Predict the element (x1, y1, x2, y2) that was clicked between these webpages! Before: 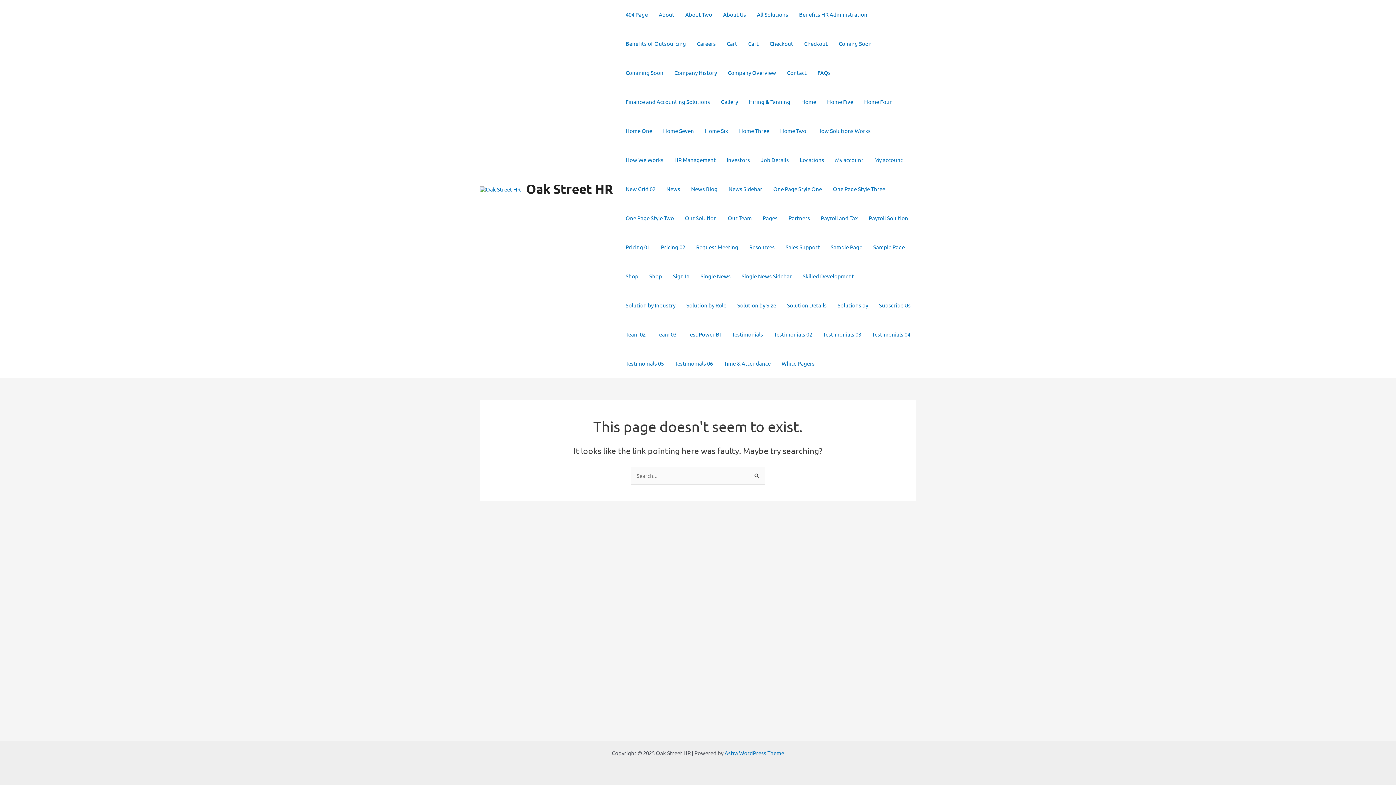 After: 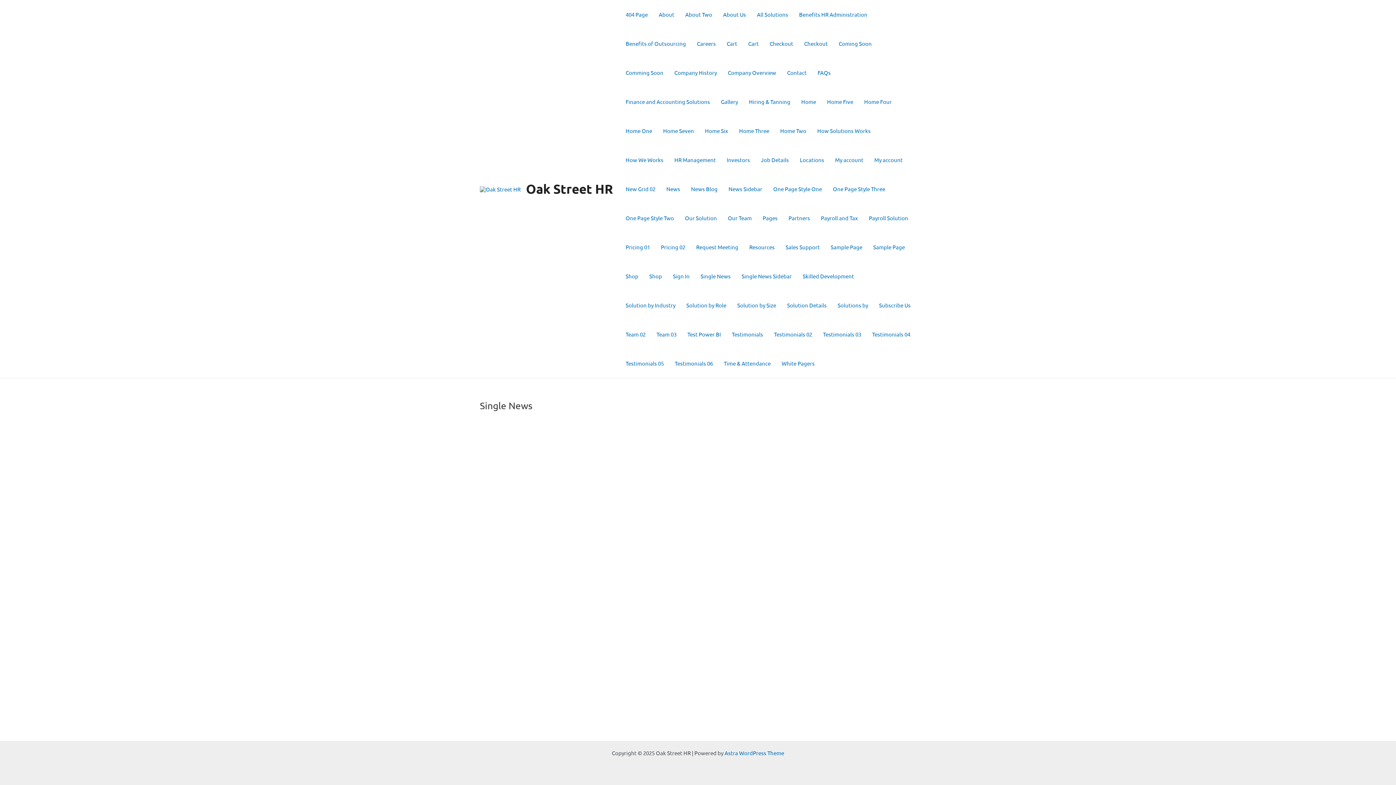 Action: label: Single News bbox: (695, 261, 736, 290)